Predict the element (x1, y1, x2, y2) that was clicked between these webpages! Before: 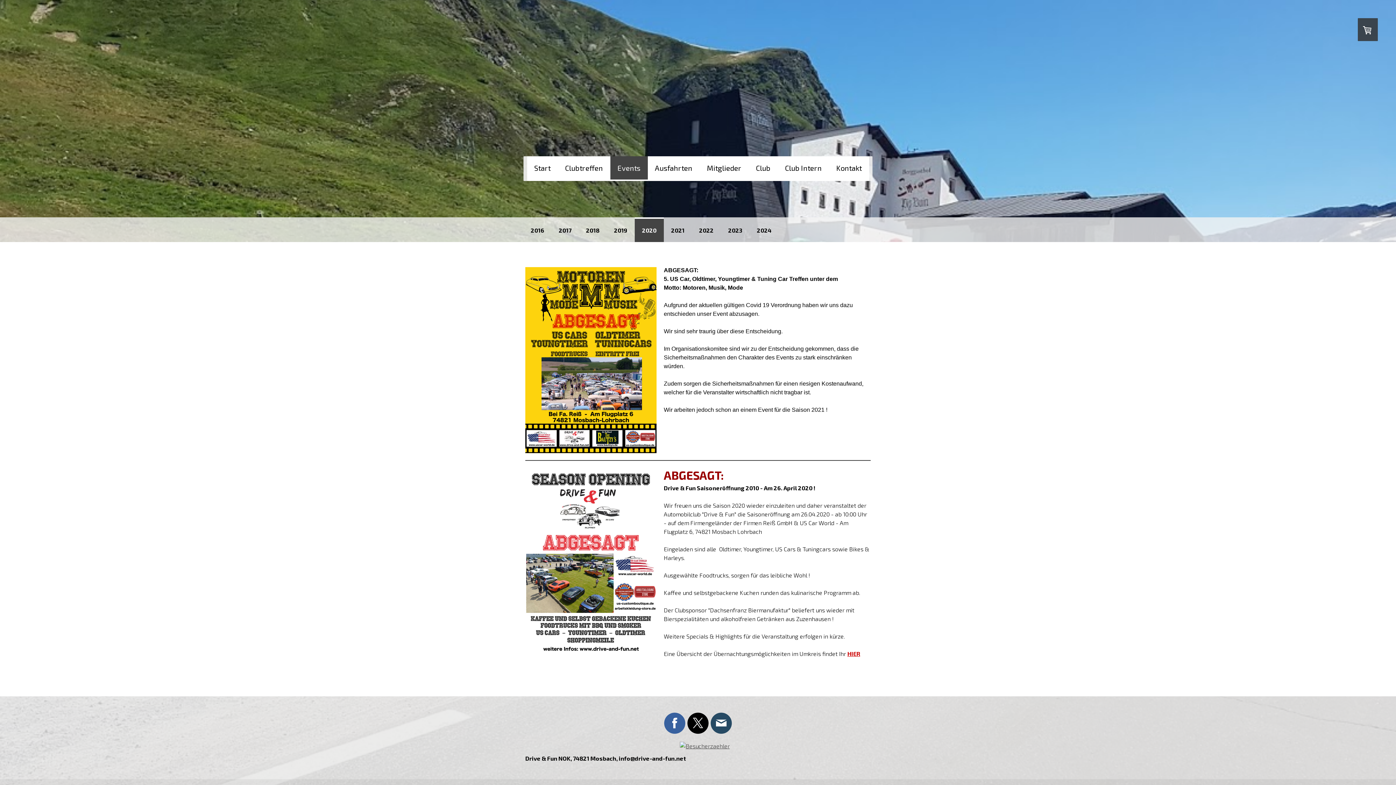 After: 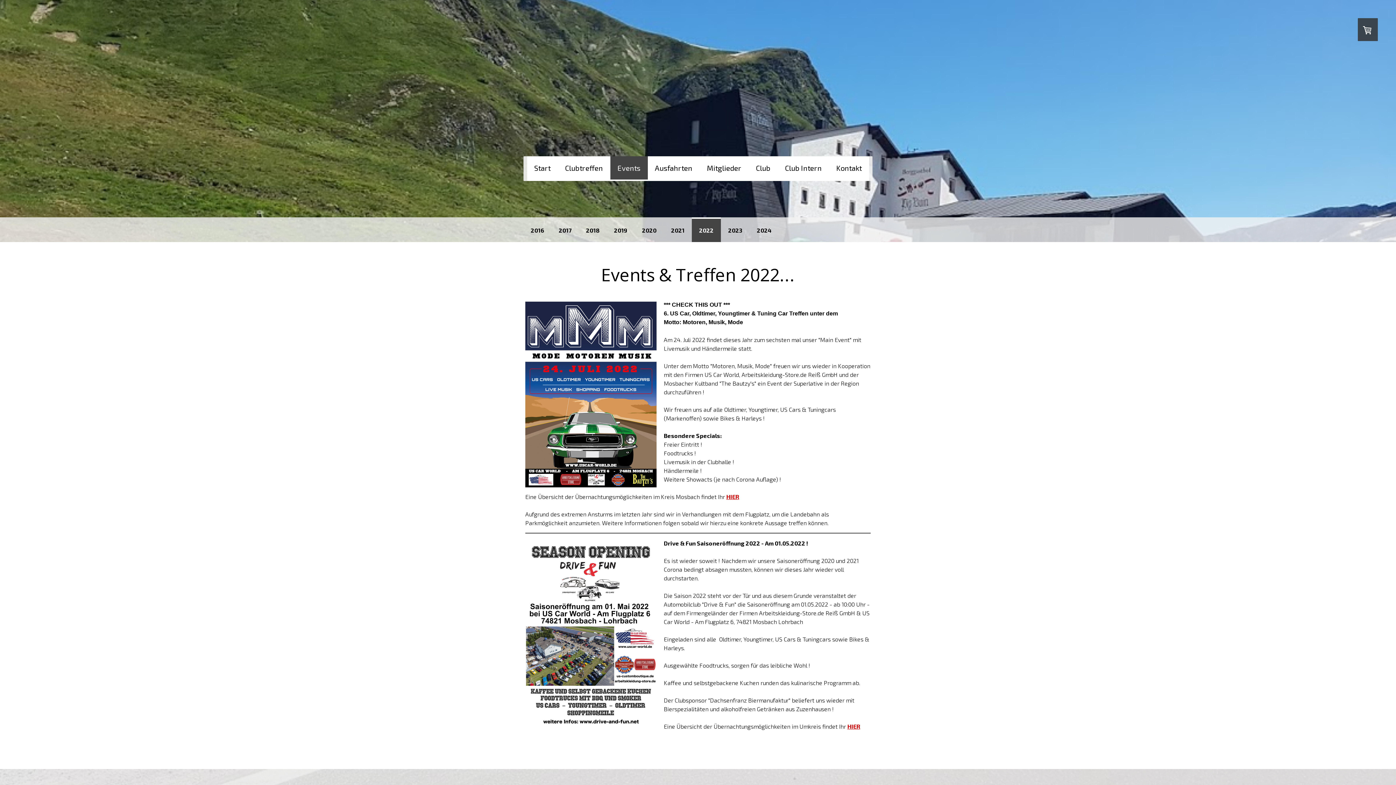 Action: bbox: (692, 217, 721, 242) label: 2022